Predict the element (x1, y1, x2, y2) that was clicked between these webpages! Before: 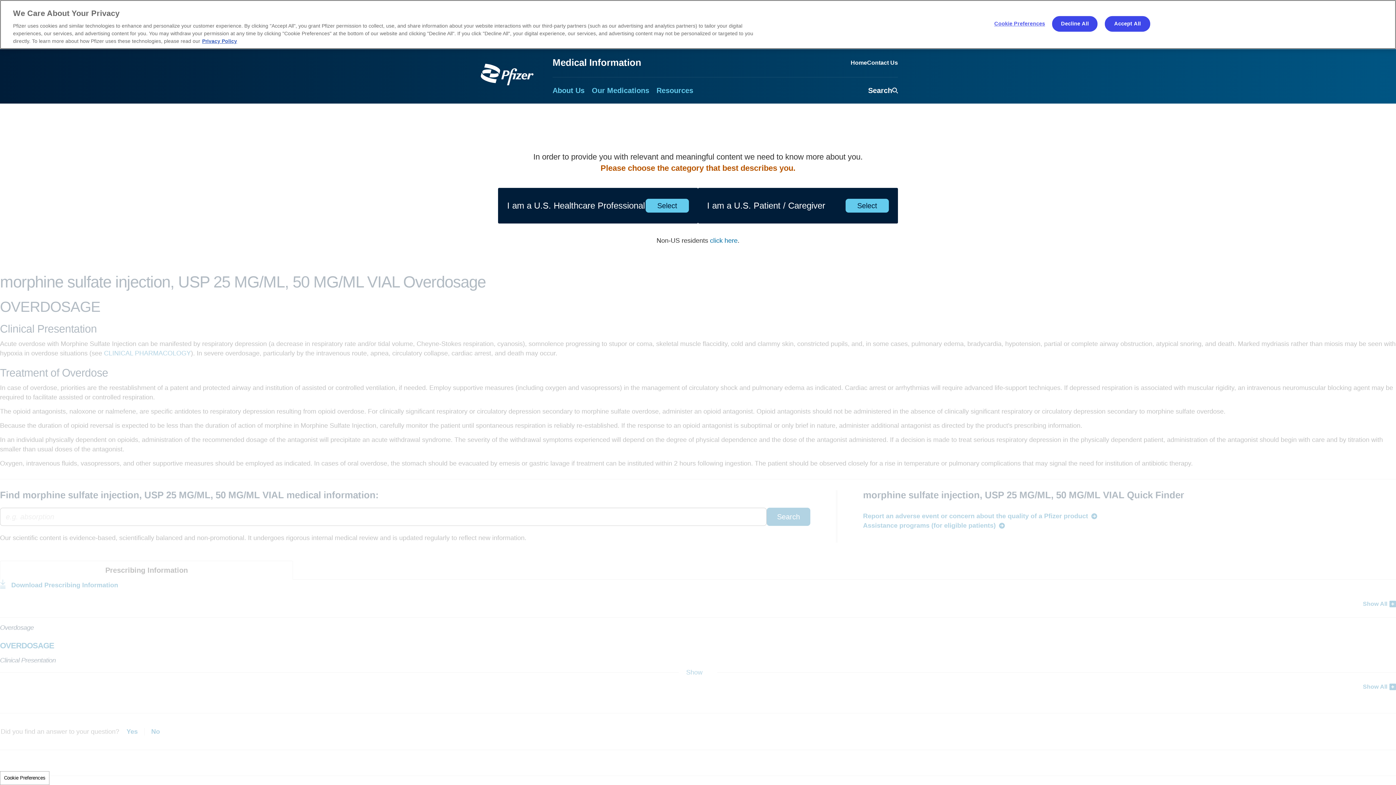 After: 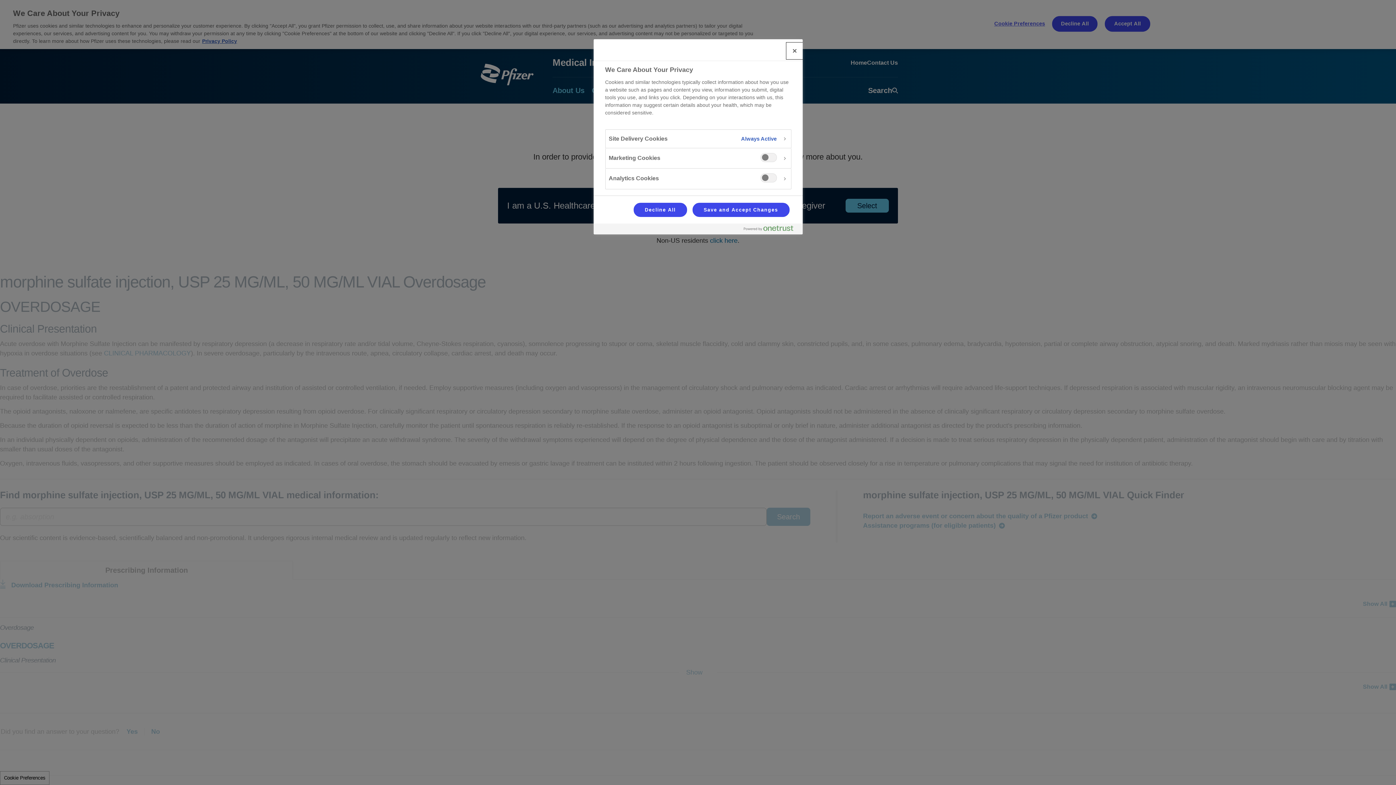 Action: label: Cookie Preferences bbox: (0, 771, 49, 785)